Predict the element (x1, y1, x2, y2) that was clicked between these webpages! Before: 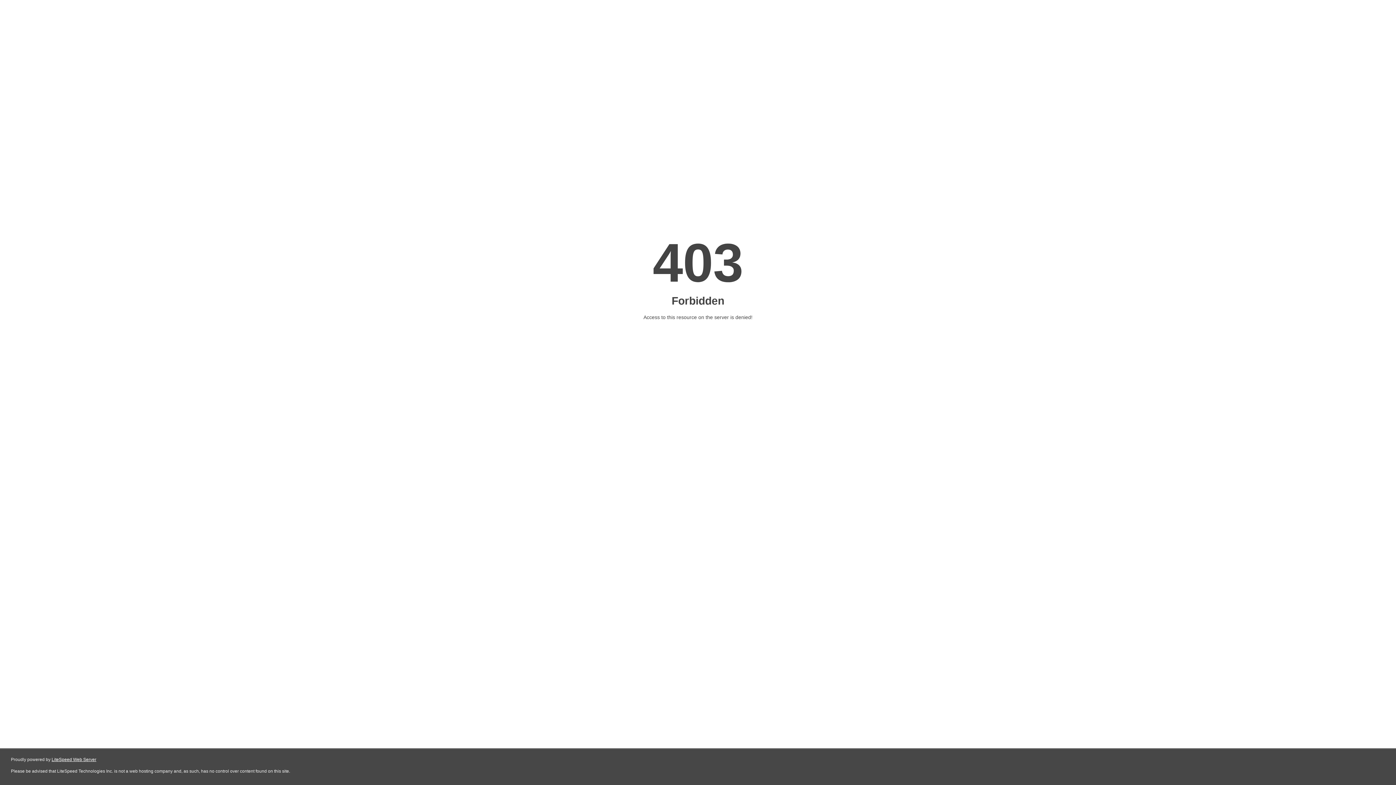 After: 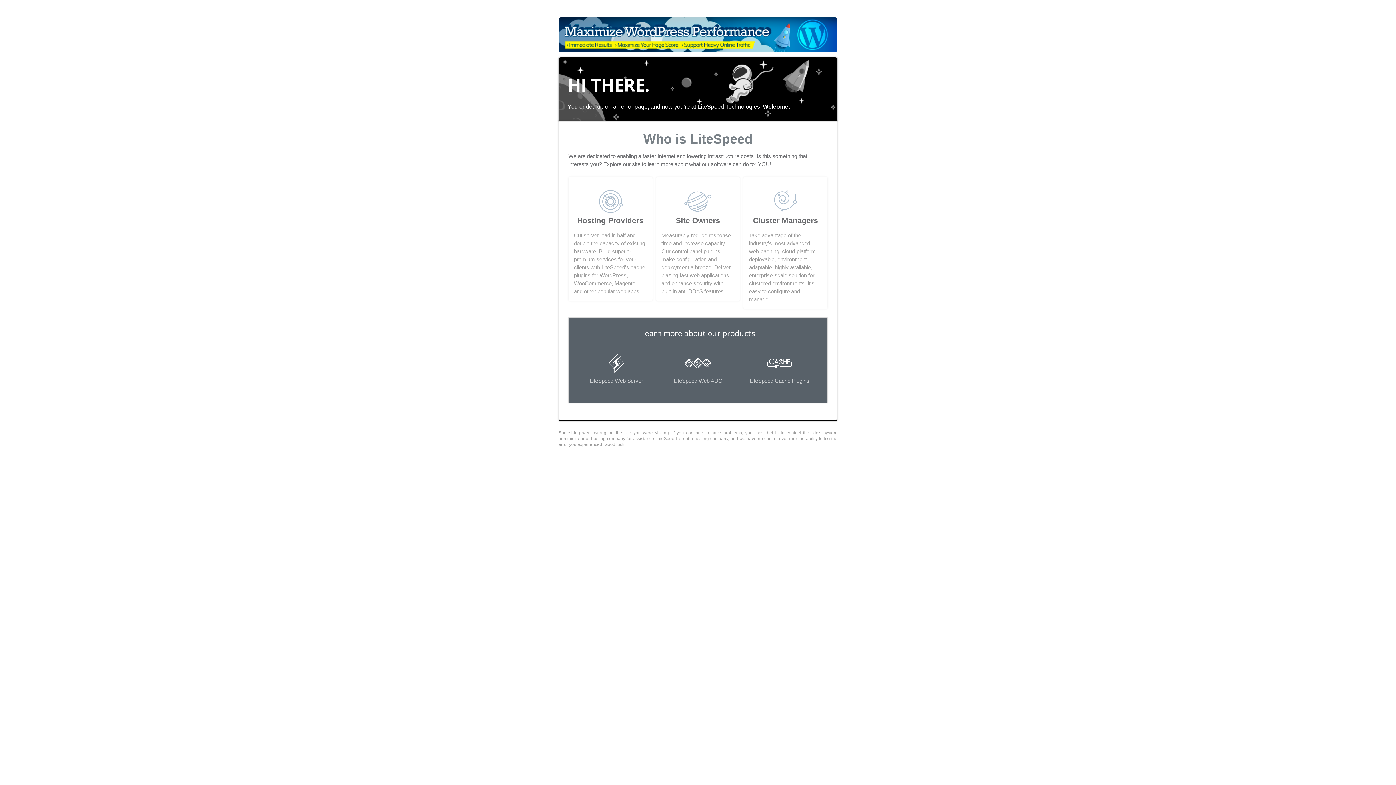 Action: label: LiteSpeed Web Server bbox: (51, 757, 96, 762)